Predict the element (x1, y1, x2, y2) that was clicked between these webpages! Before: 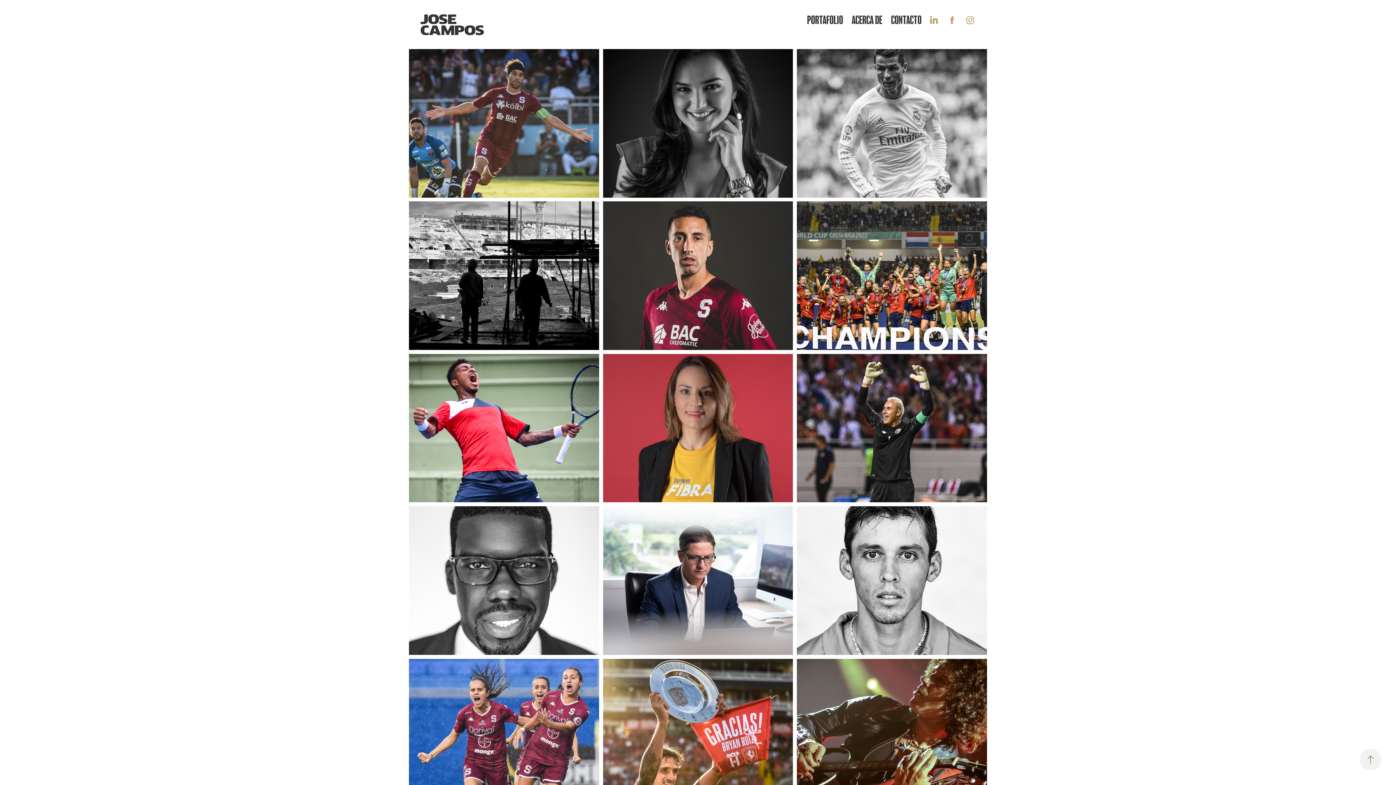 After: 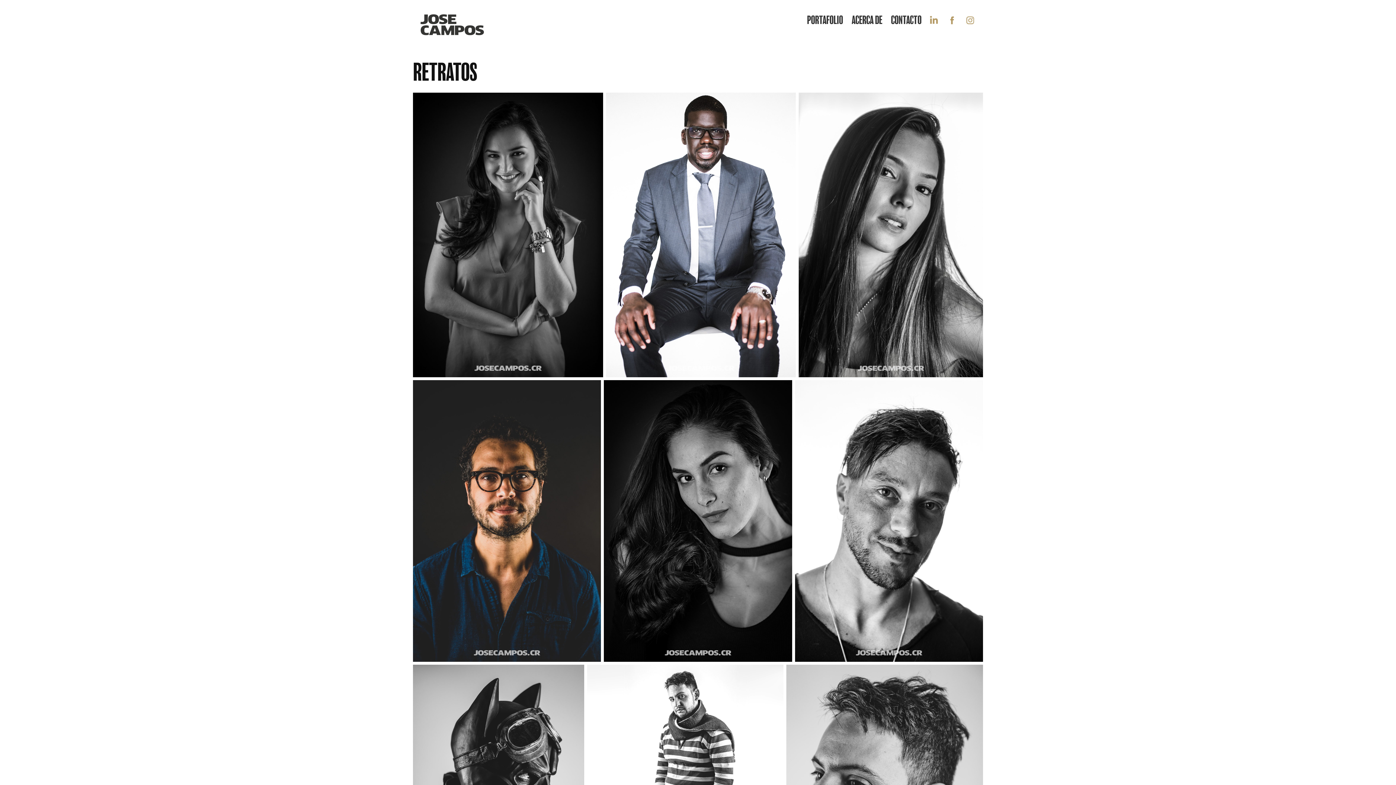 Action: bbox: (601, 48, 795, 201) label: Retratos